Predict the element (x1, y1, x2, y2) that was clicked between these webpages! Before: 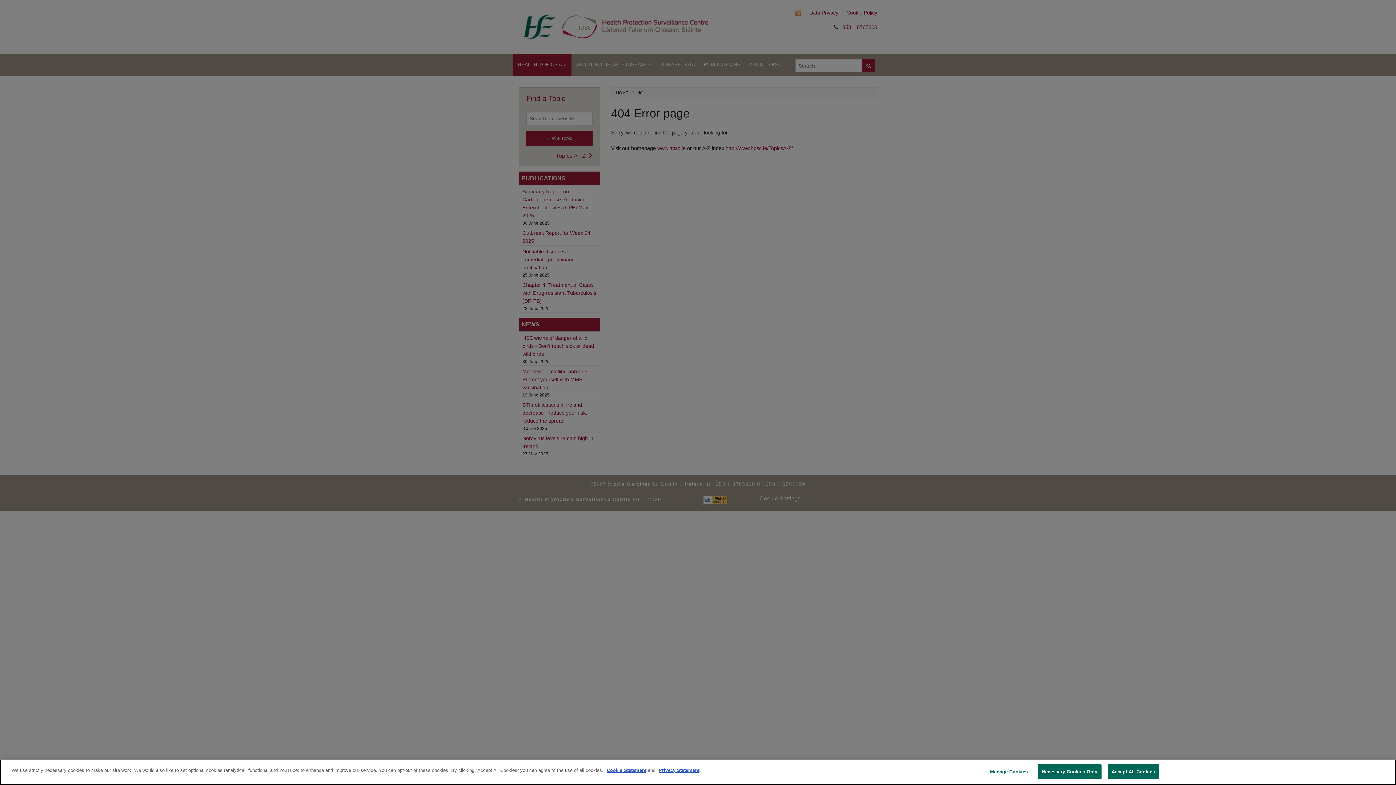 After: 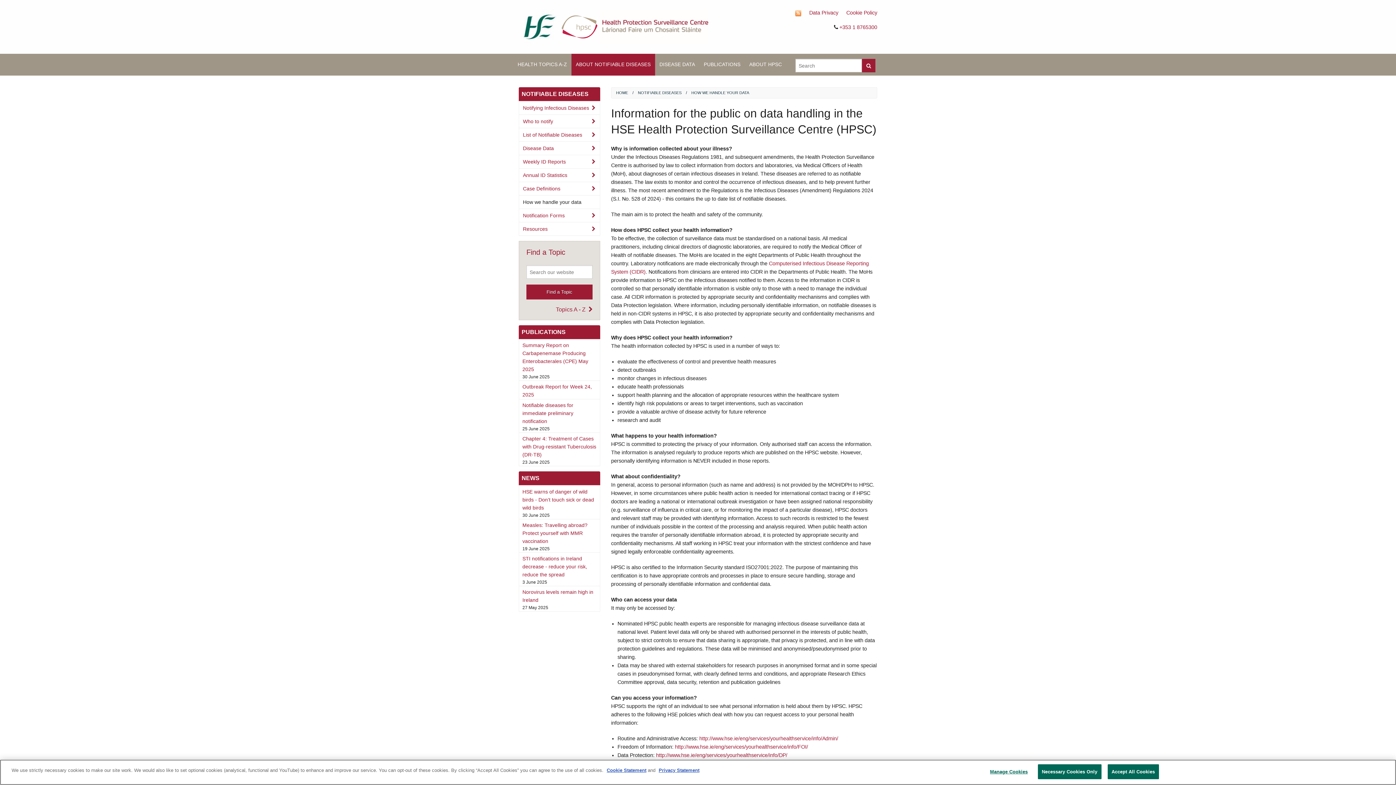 Action: label: Privacy Statement bbox: (658, 768, 699, 773)